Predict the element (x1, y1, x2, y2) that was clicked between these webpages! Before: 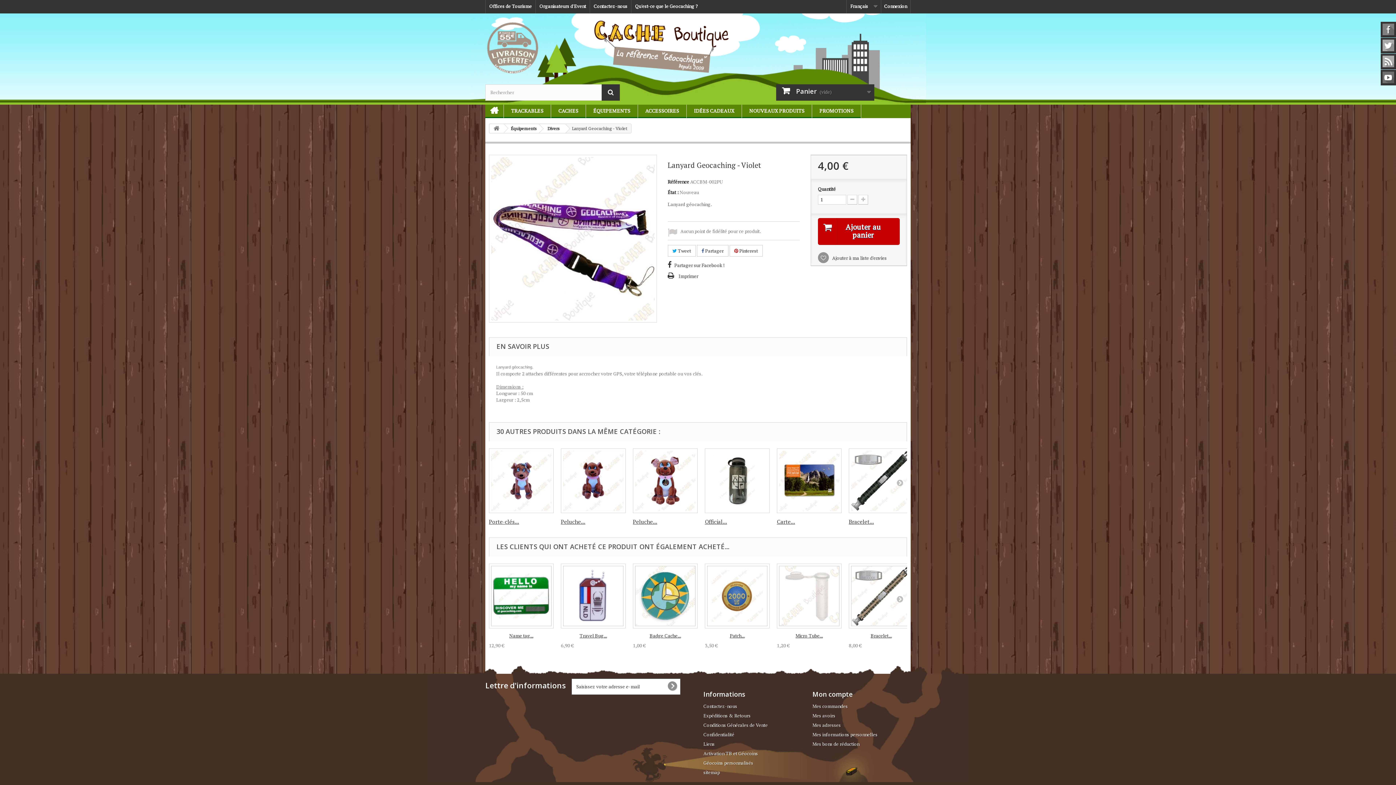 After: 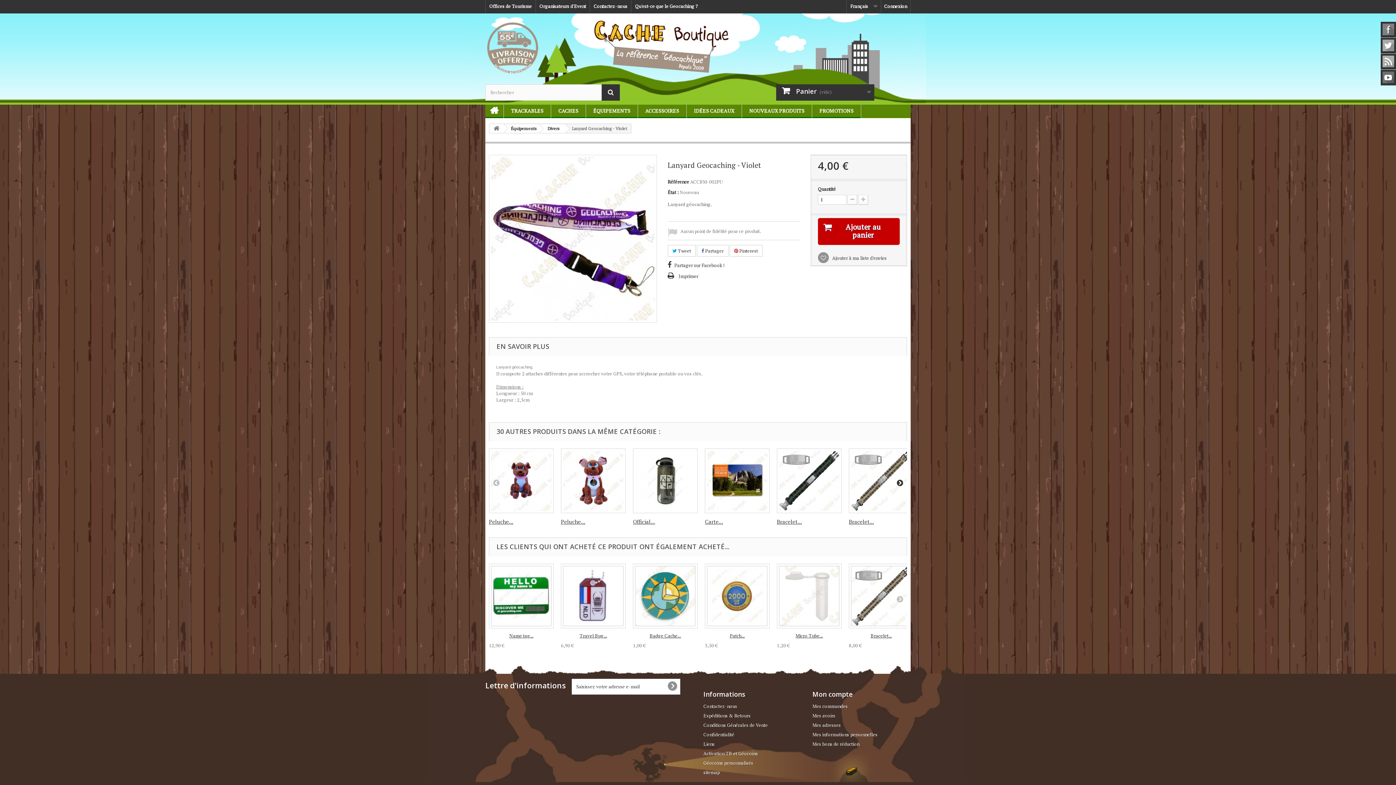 Action: bbox: (896, 479, 903, 486)